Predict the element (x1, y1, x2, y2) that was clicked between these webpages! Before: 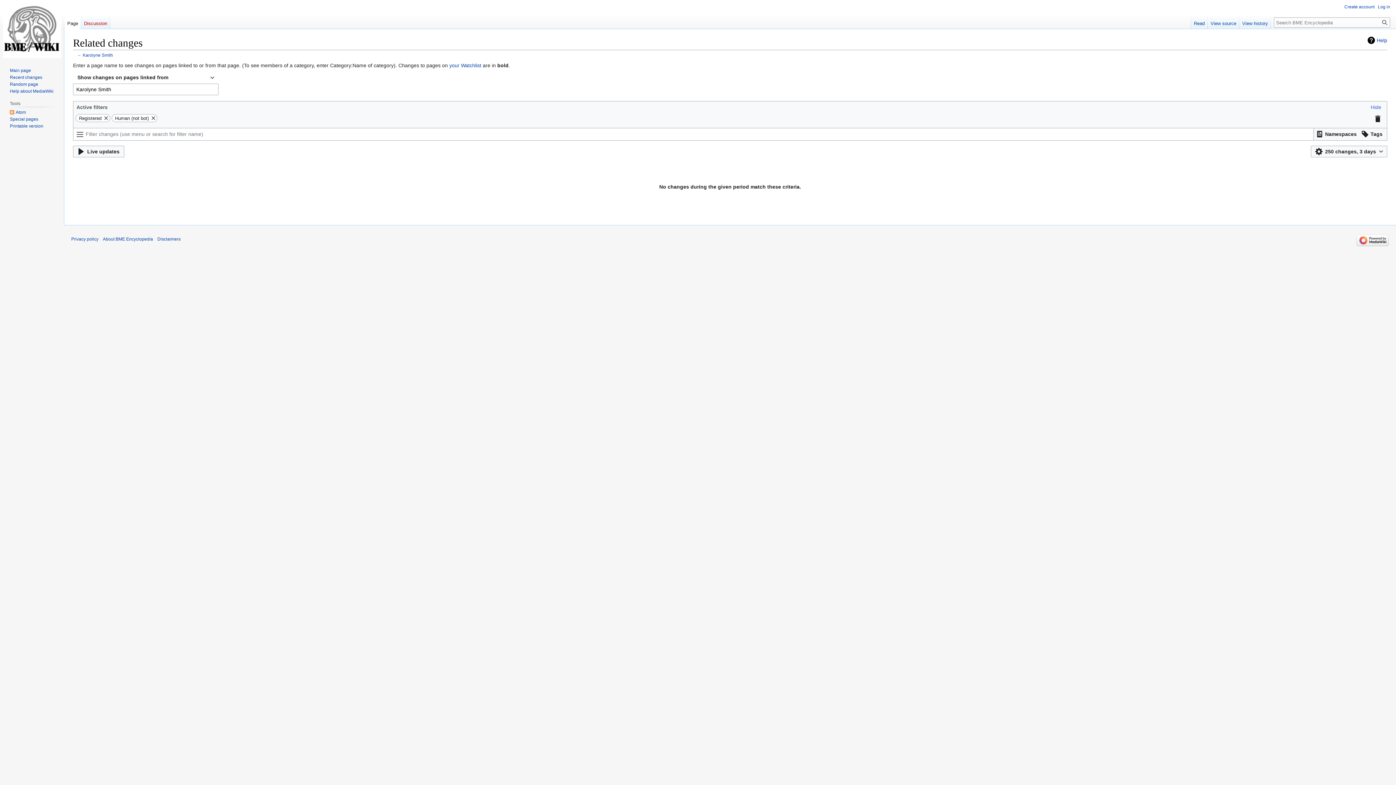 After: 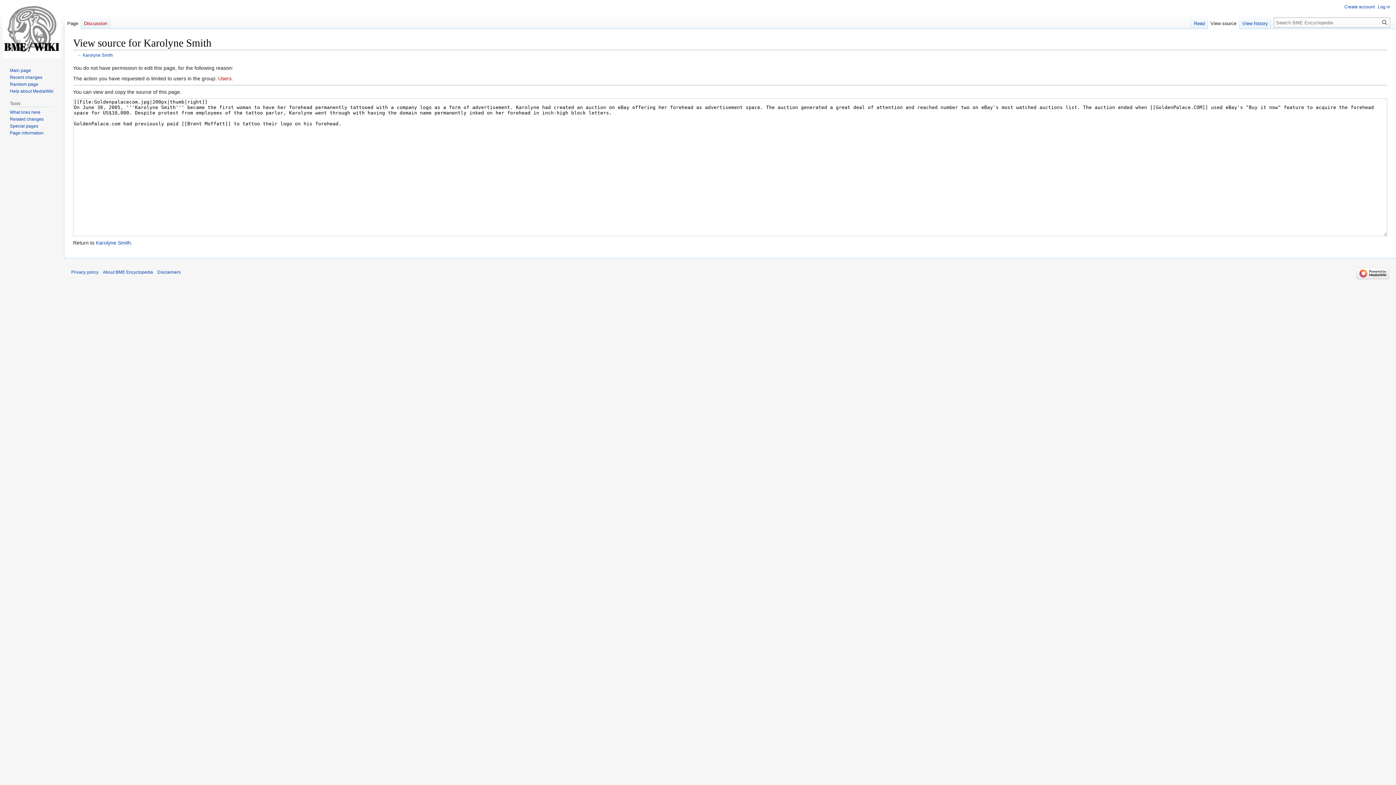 Action: label: View source bbox: (1208, 14, 1239, 29)